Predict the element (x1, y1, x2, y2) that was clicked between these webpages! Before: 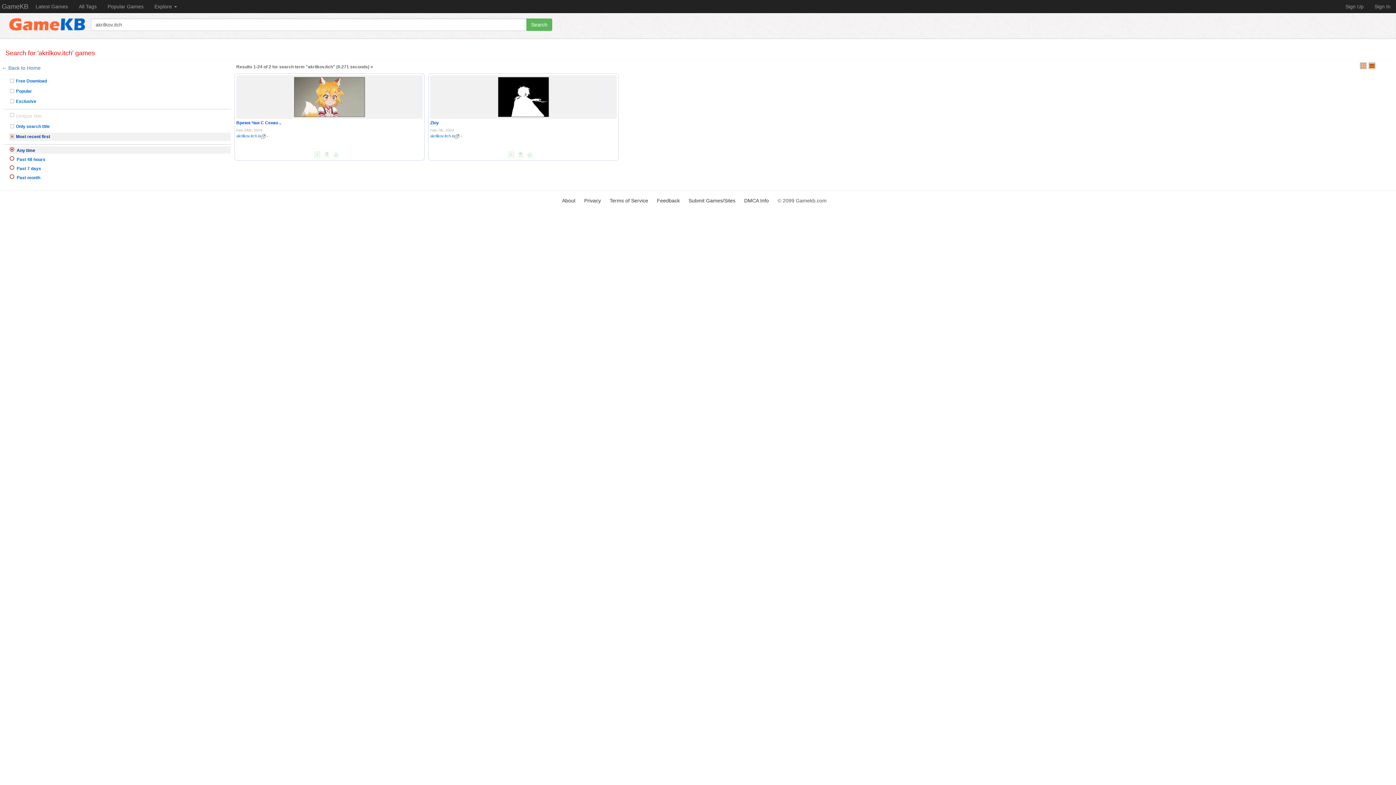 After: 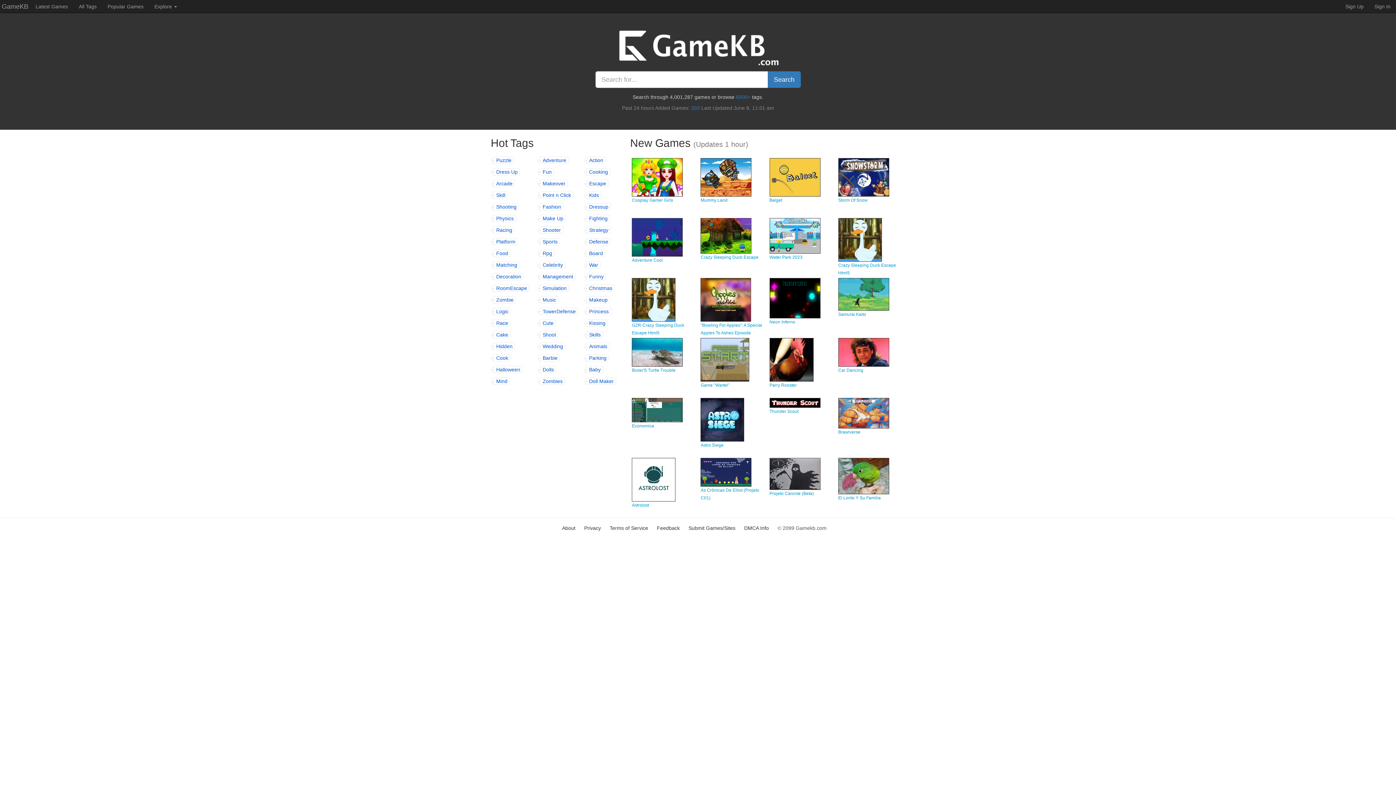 Action: label: Back to Home bbox: (8, 65, 40, 70)